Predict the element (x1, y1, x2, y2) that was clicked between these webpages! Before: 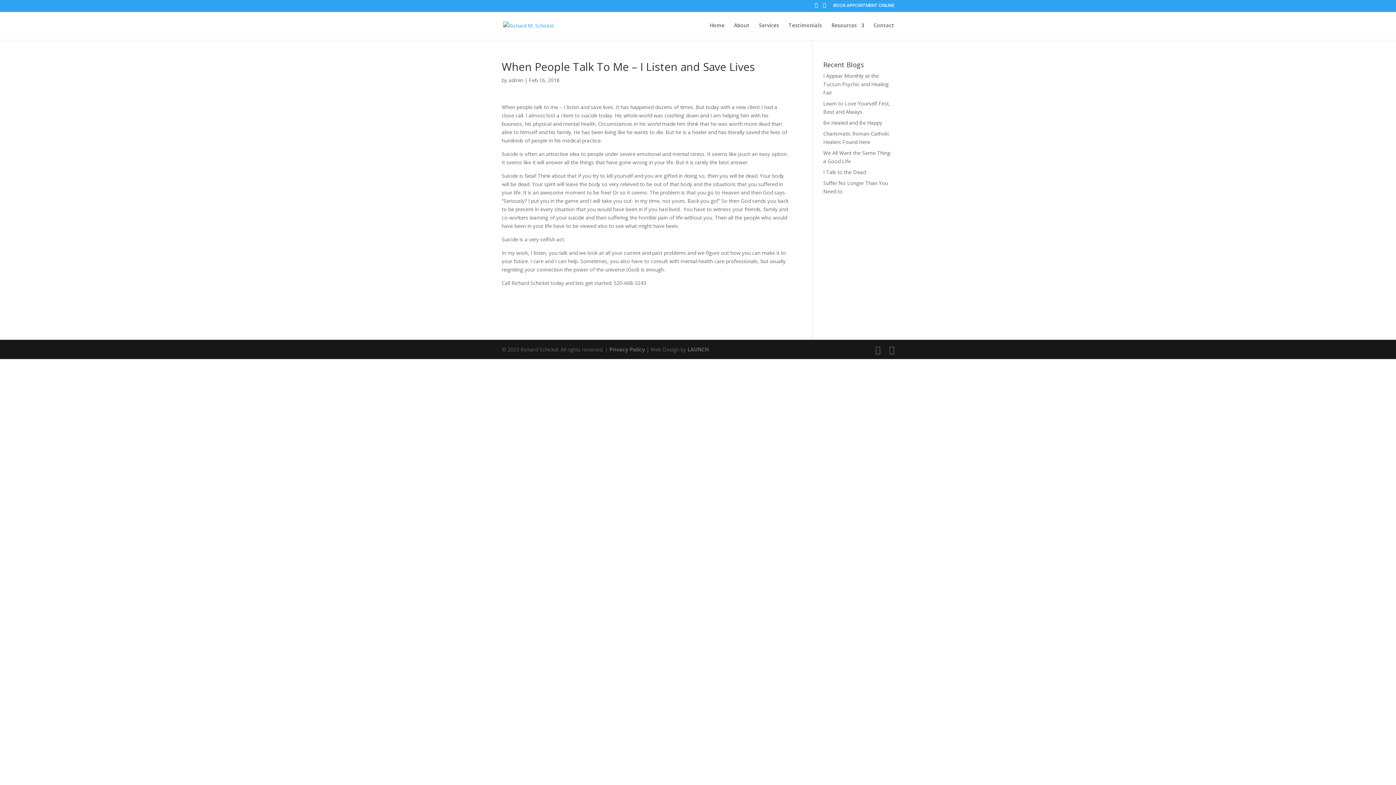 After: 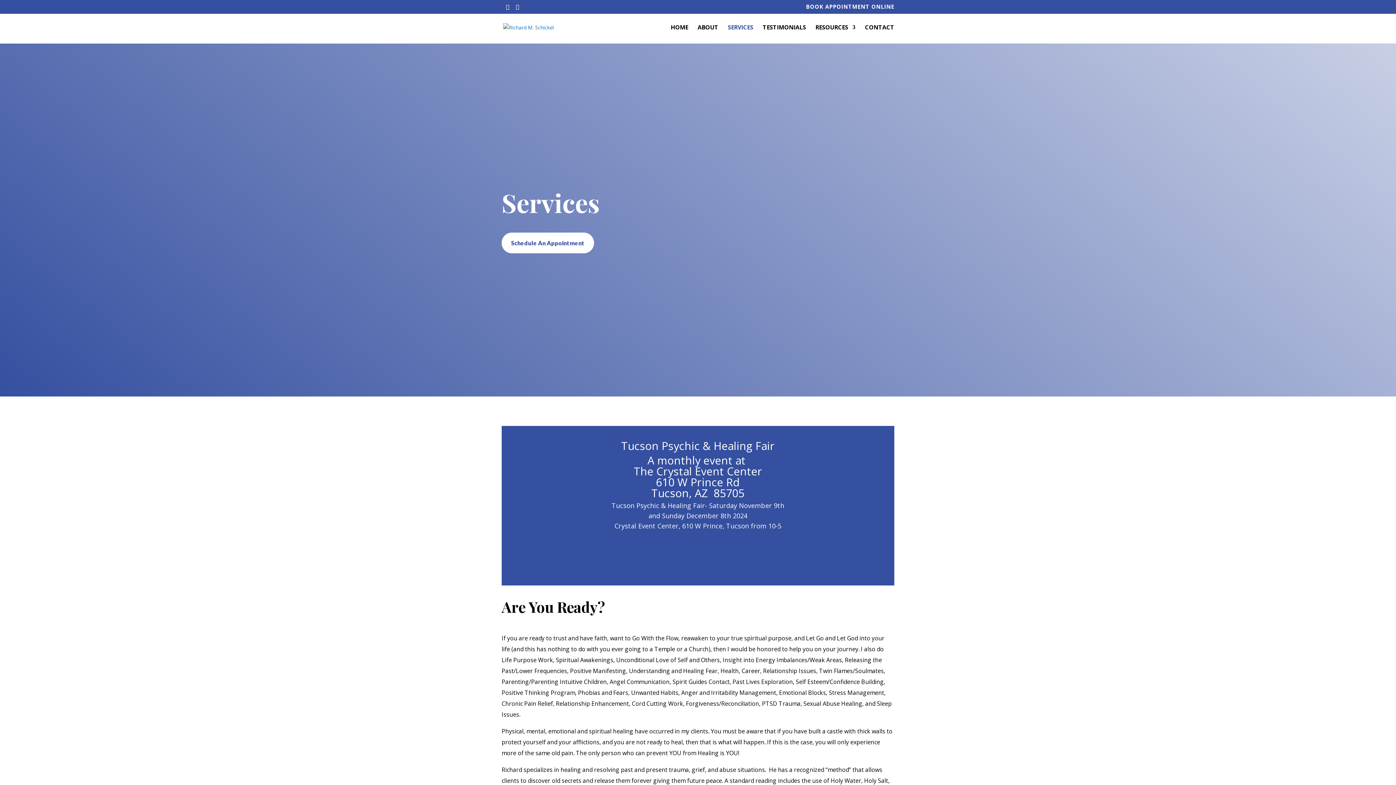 Action: label: Services bbox: (759, 22, 779, 40)